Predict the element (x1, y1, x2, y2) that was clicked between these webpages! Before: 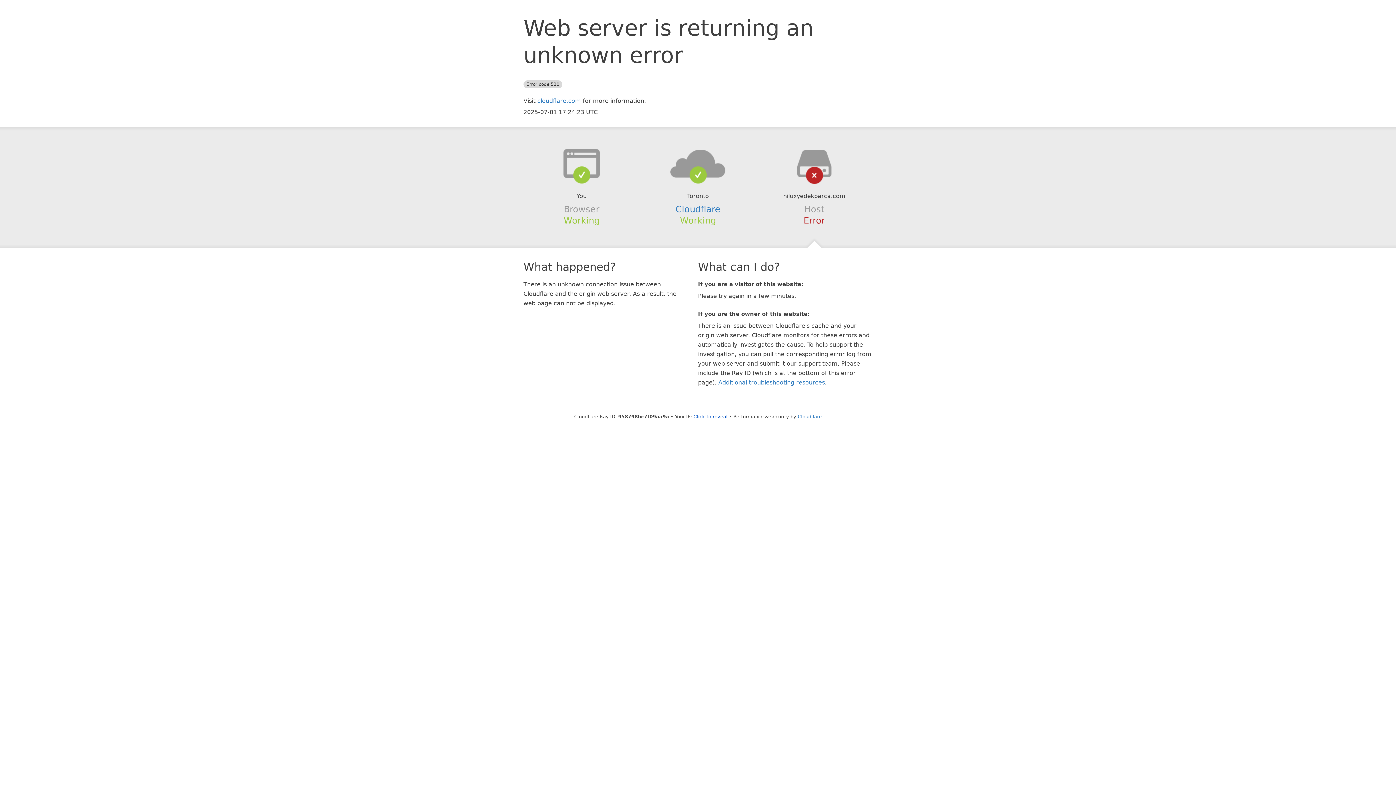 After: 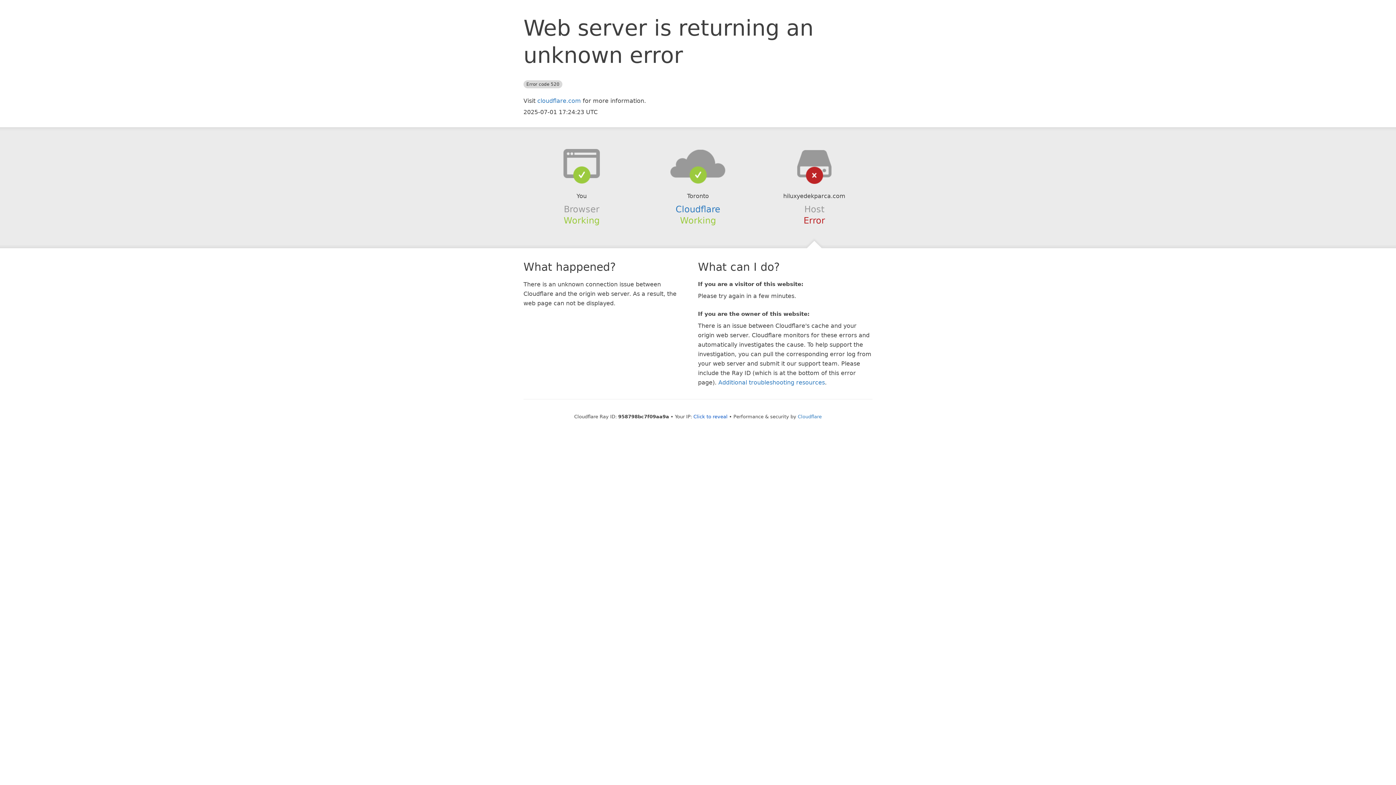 Action: bbox: (639, 148, 756, 178)